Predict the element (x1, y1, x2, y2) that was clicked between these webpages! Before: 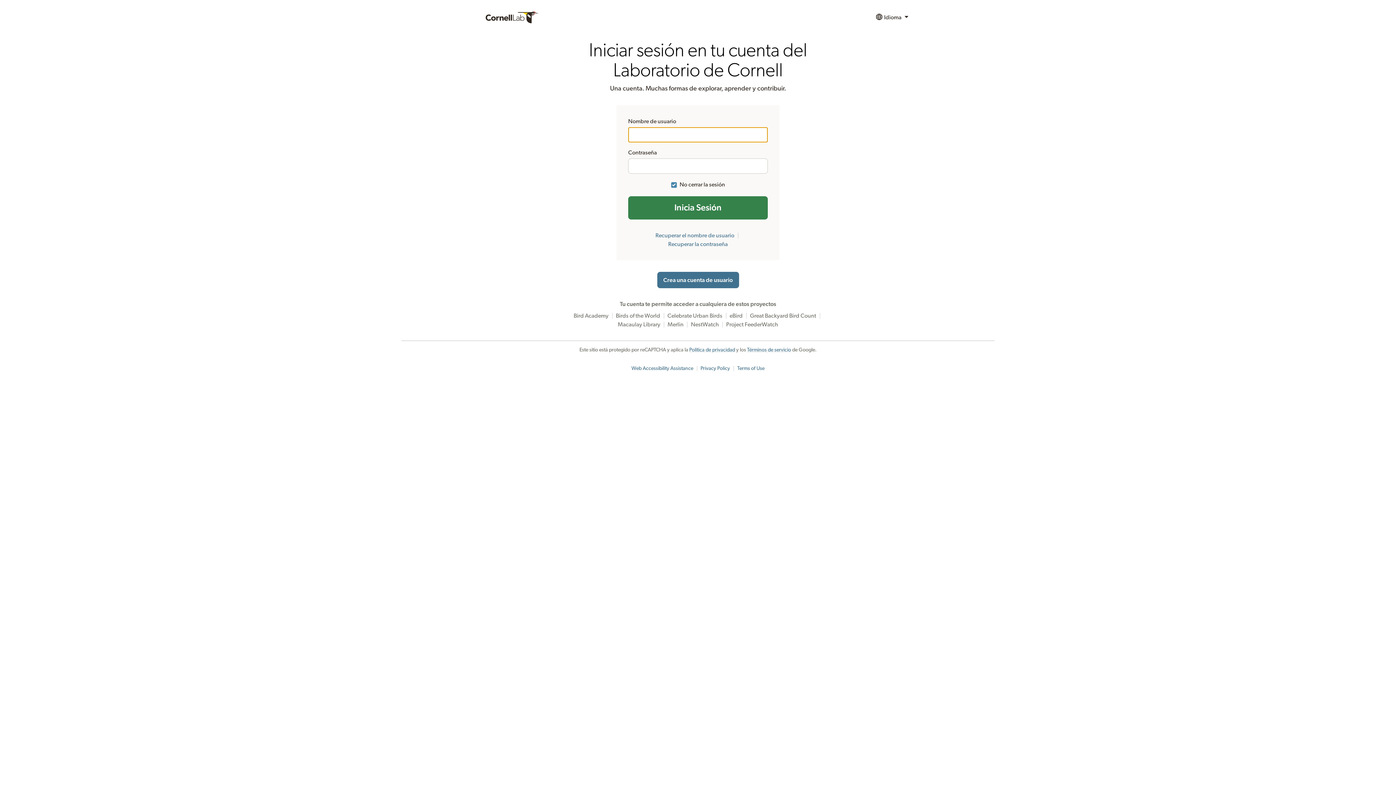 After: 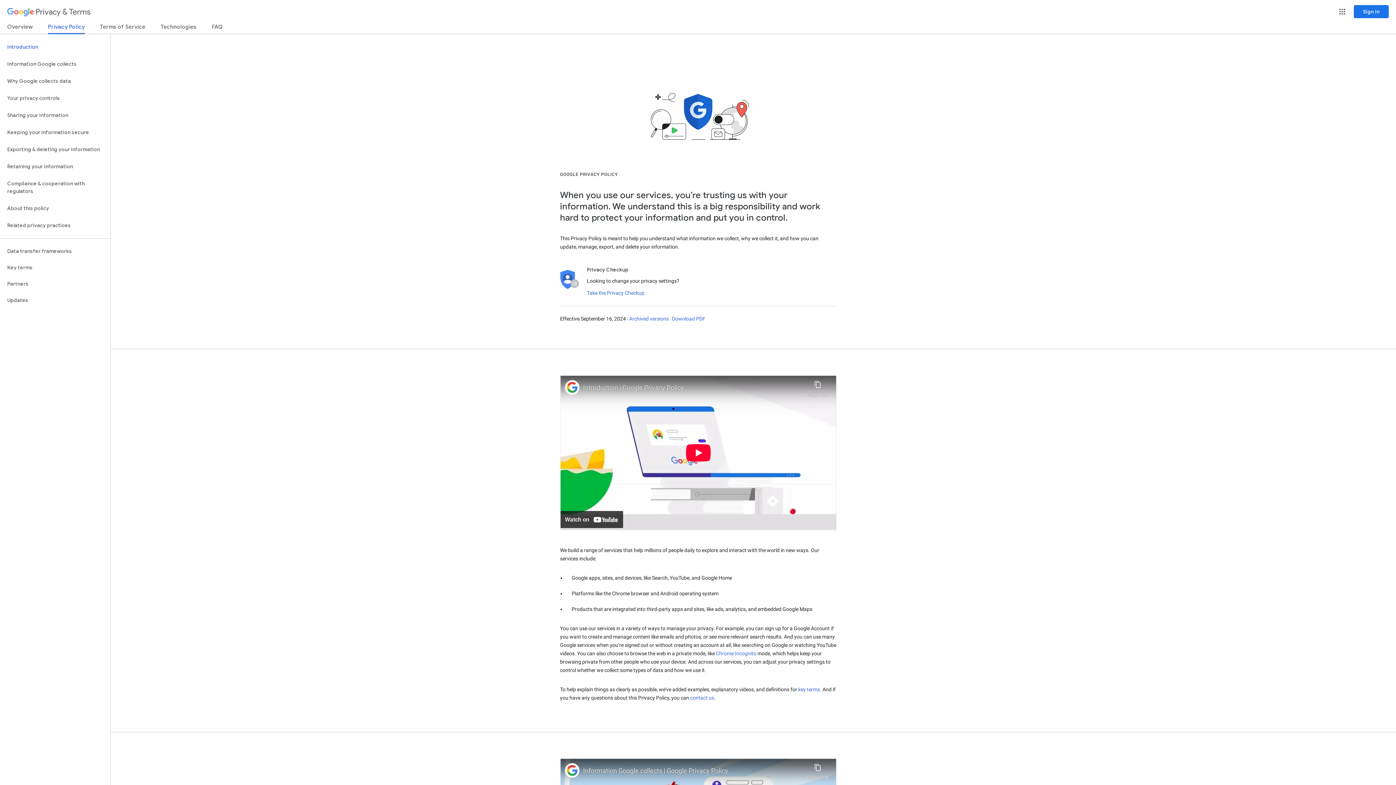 Action: label: Política de privacidad bbox: (689, 347, 735, 352)